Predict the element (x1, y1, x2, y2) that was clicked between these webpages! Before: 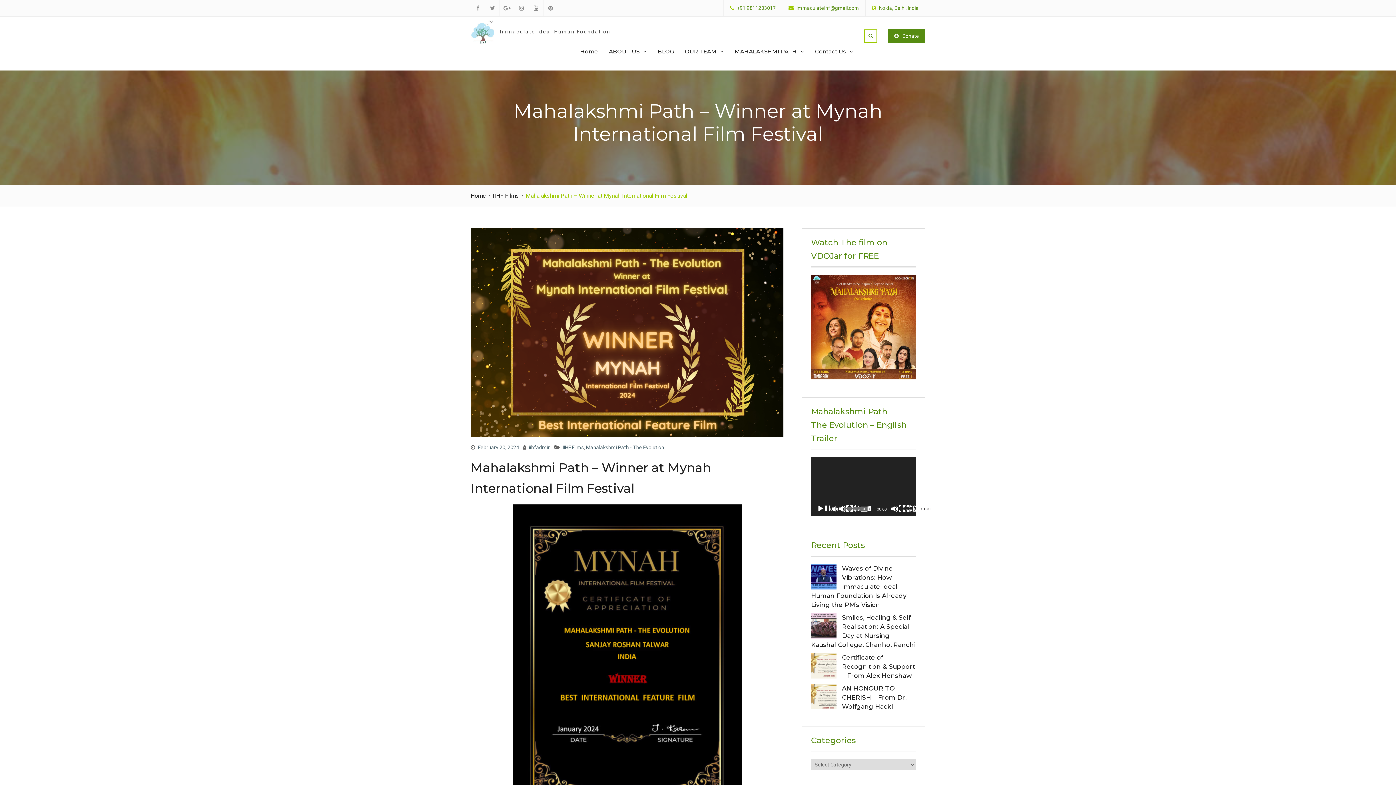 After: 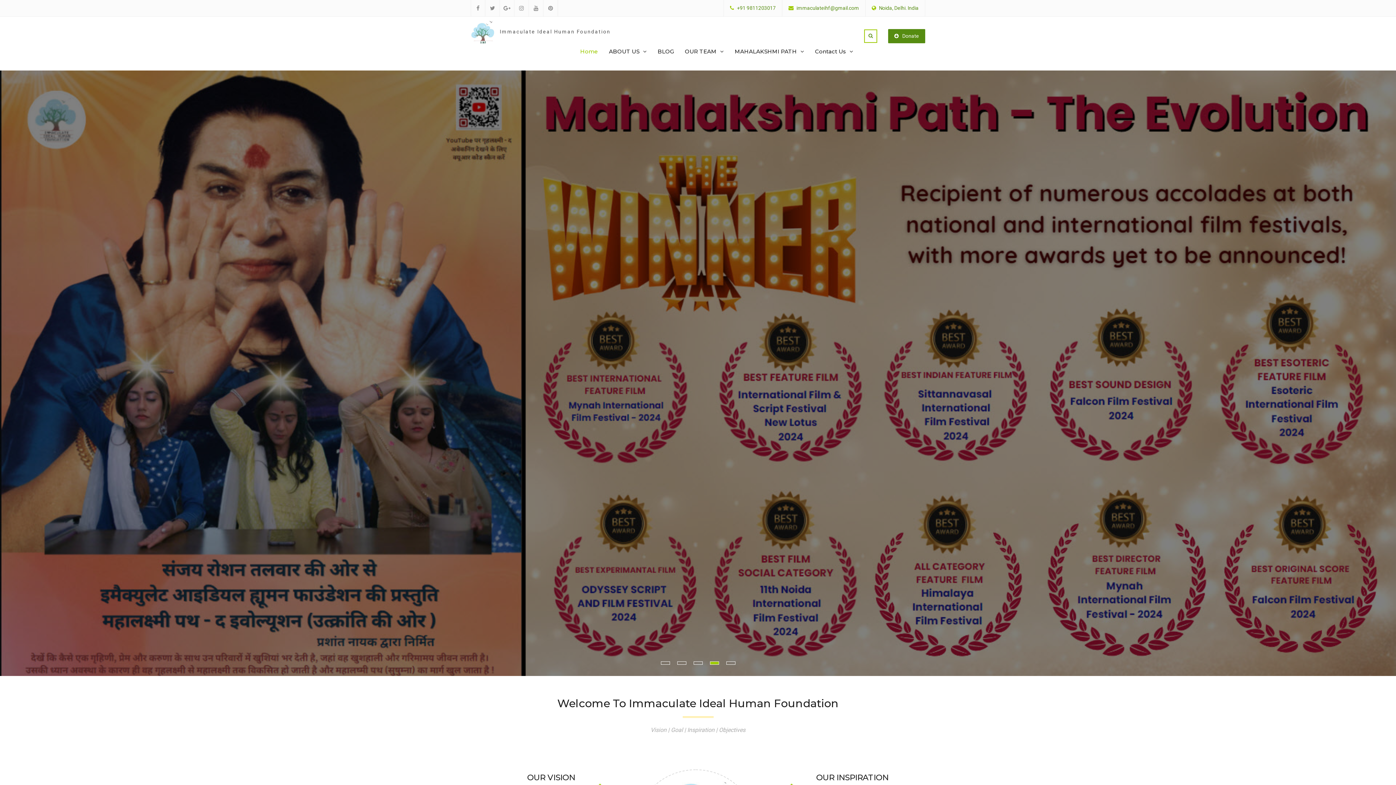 Action: bbox: (574, 36, 603, 66) label: Home